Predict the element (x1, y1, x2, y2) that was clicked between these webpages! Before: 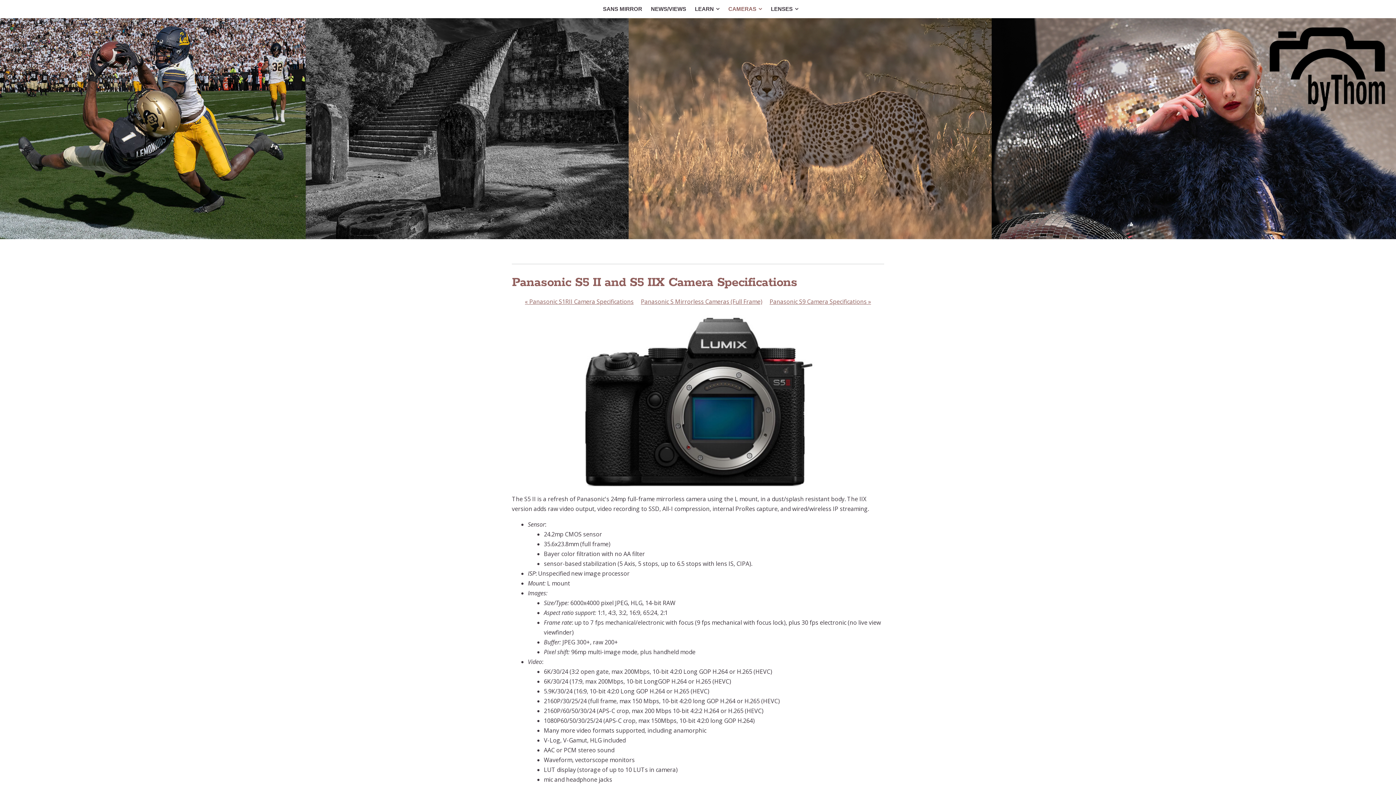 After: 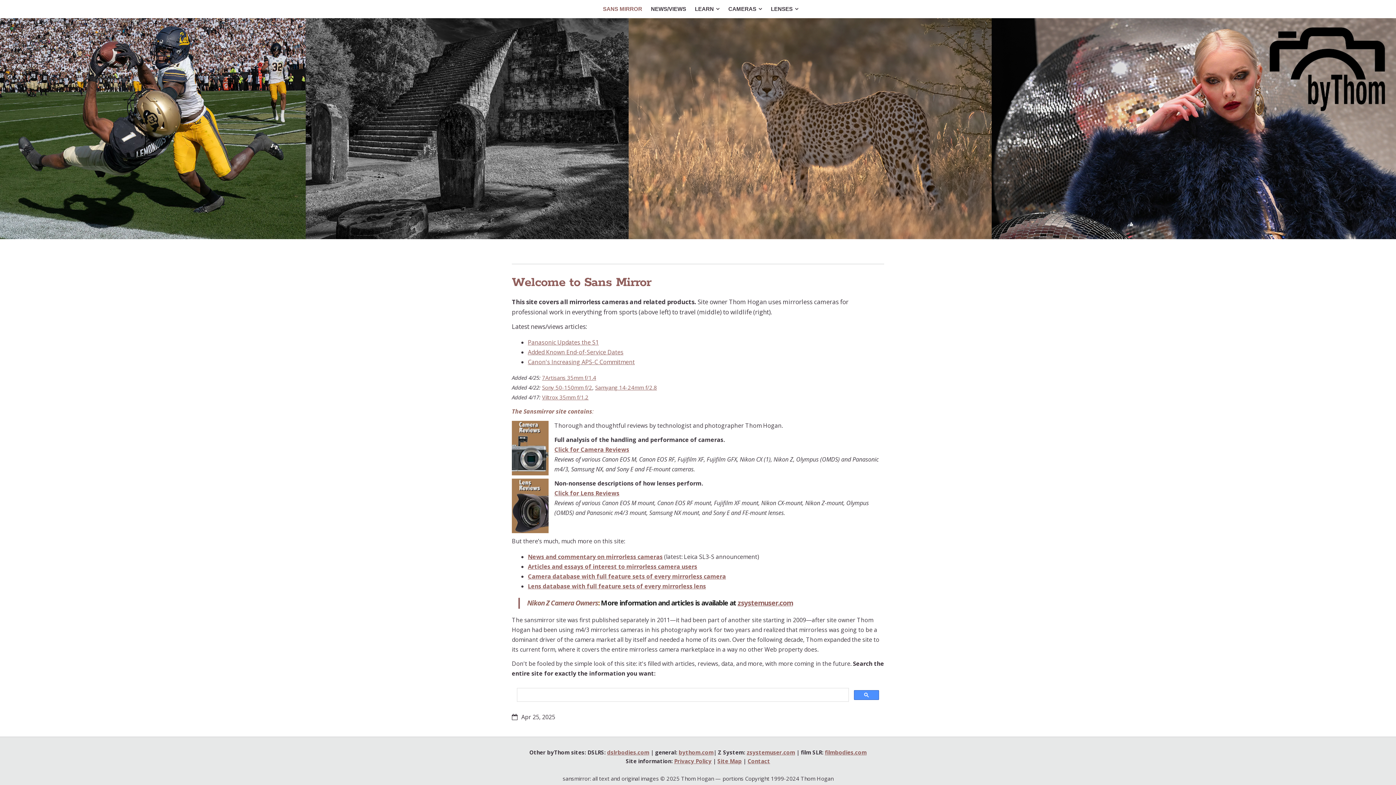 Action: bbox: (599, 0, 646, 18) label: SANS MIRROR